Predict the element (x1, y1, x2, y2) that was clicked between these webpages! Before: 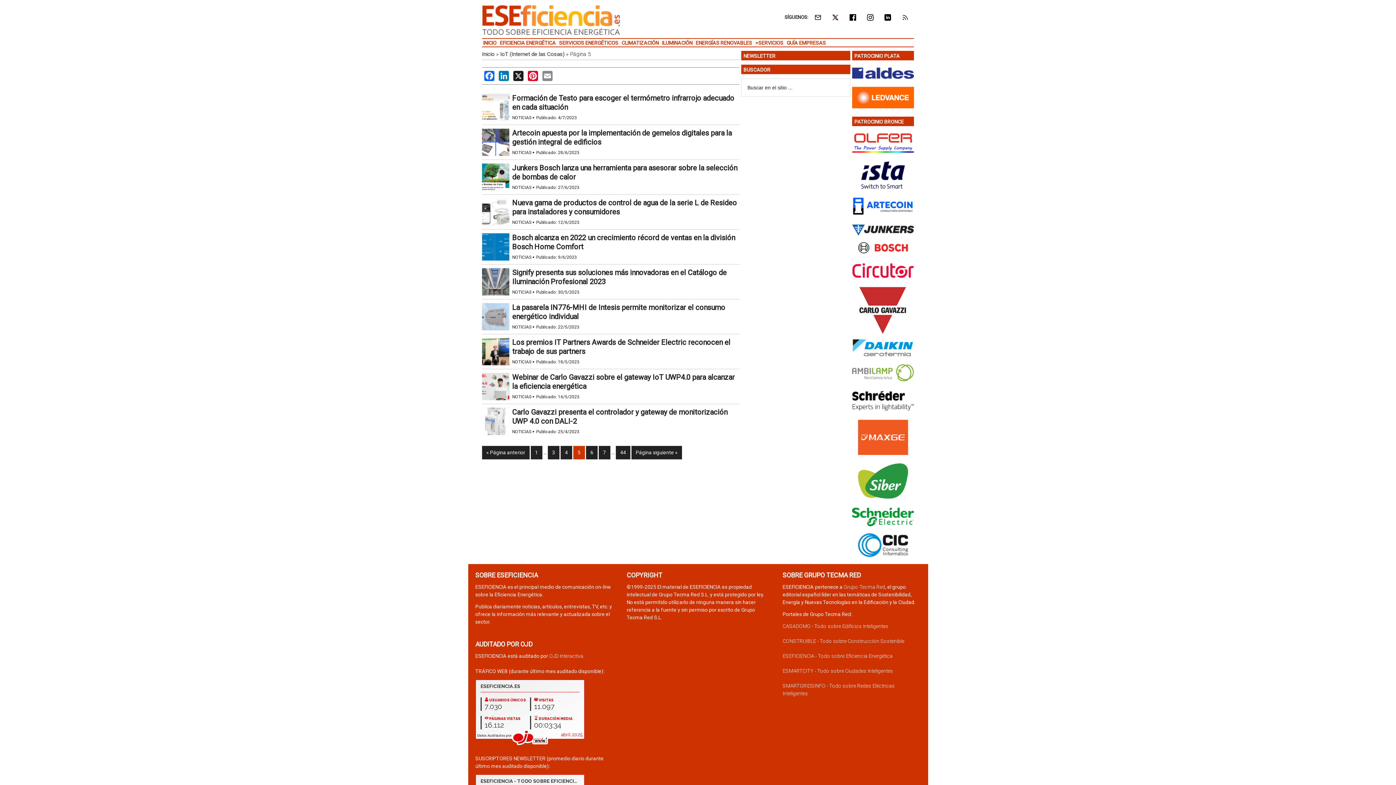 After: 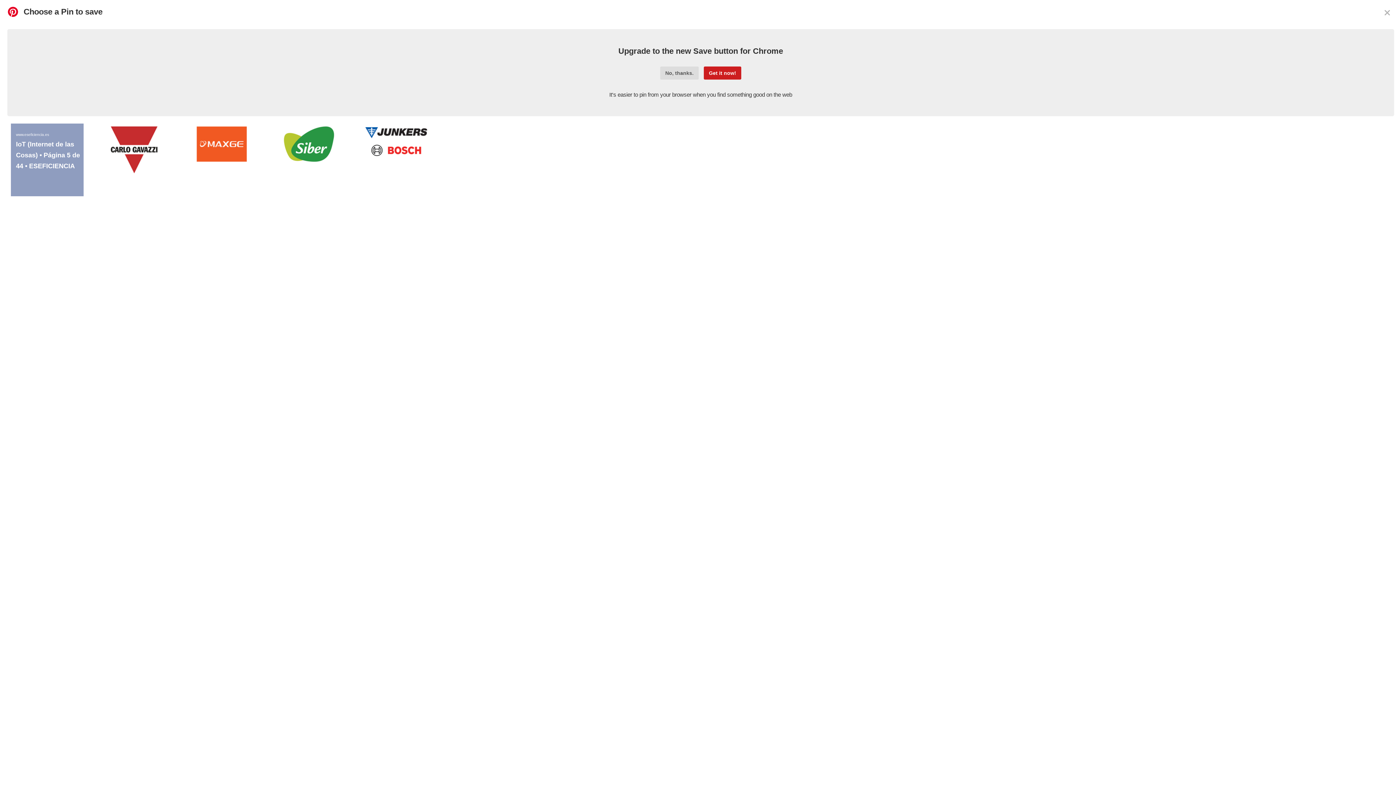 Action: bbox: (527, 70, 538, 82) label: Pinterest